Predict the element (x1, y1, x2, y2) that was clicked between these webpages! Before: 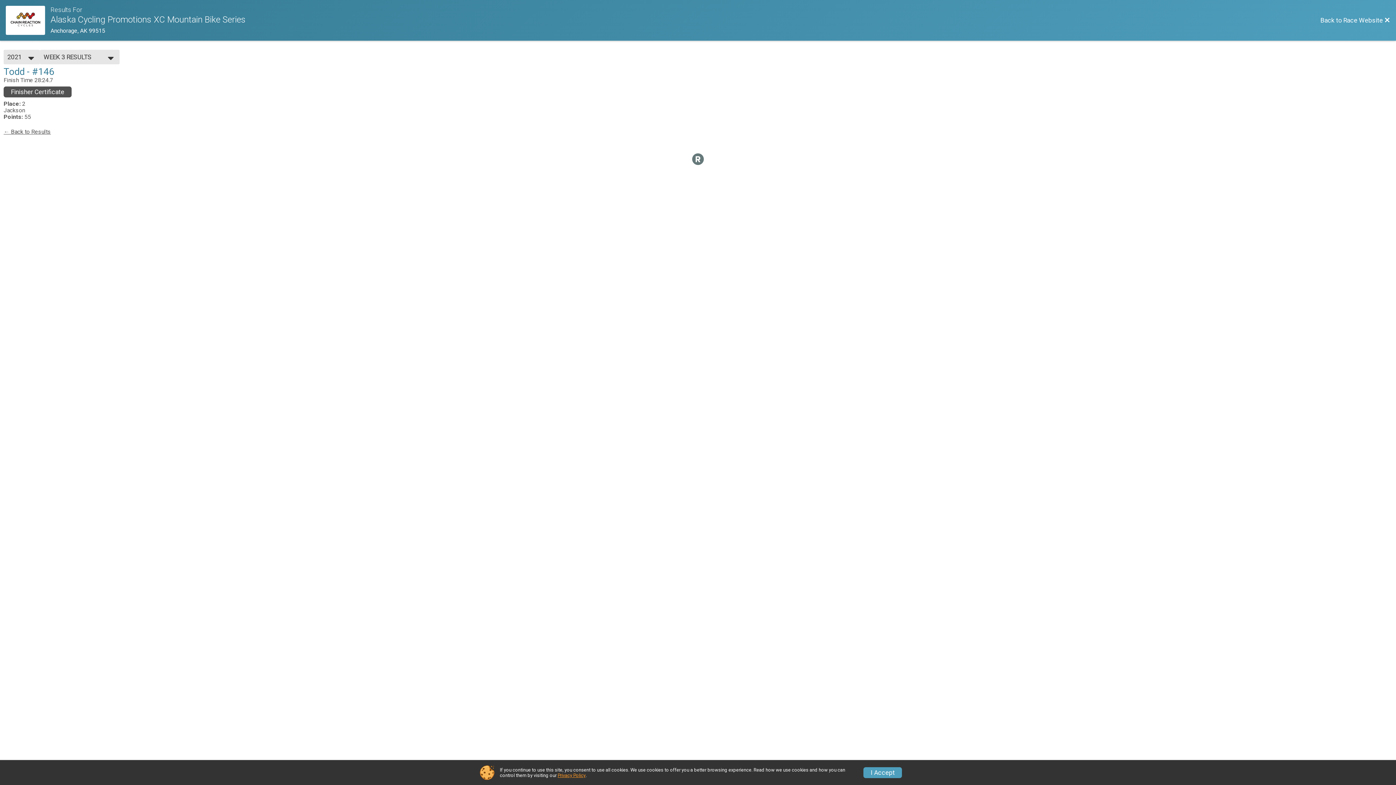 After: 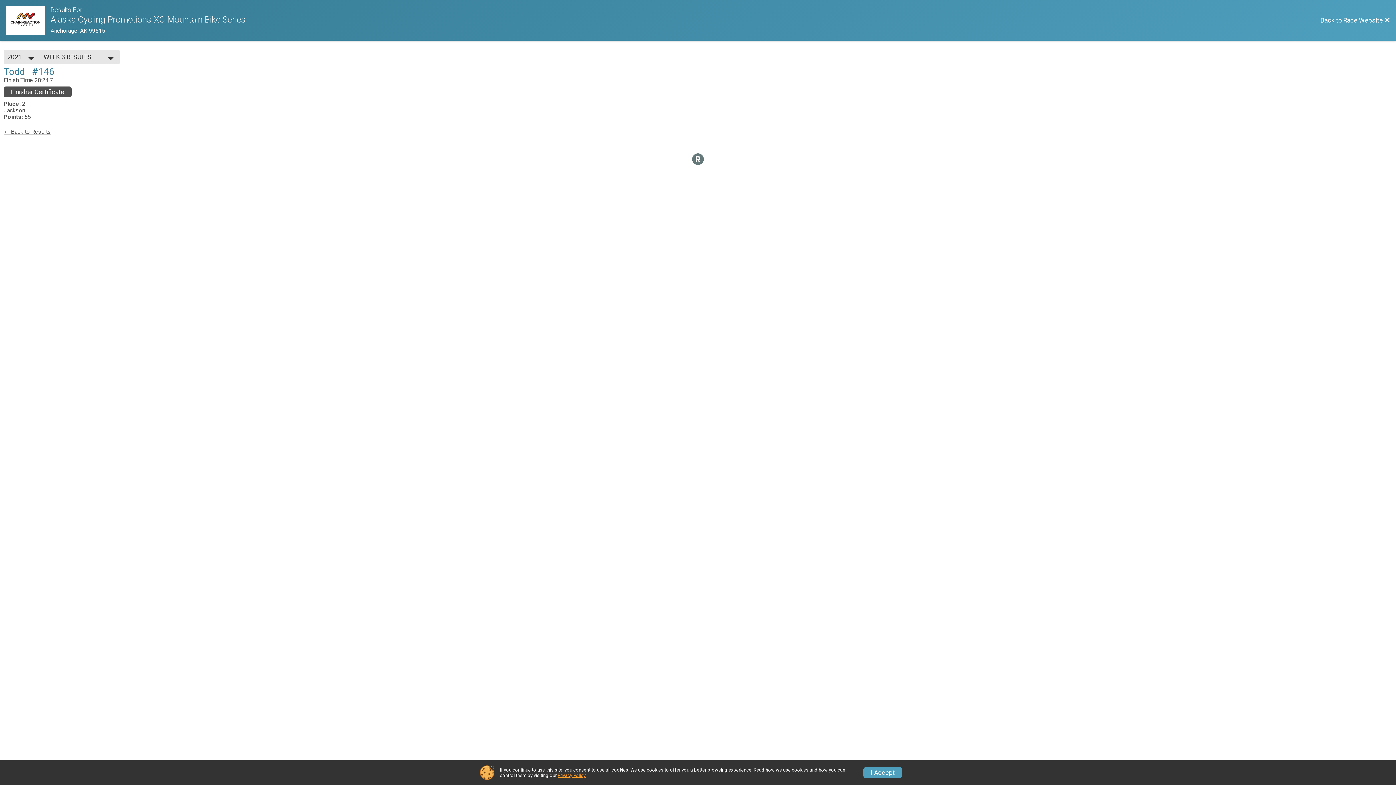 Action: label: Privacy Policy bbox: (557, 773, 585, 778)